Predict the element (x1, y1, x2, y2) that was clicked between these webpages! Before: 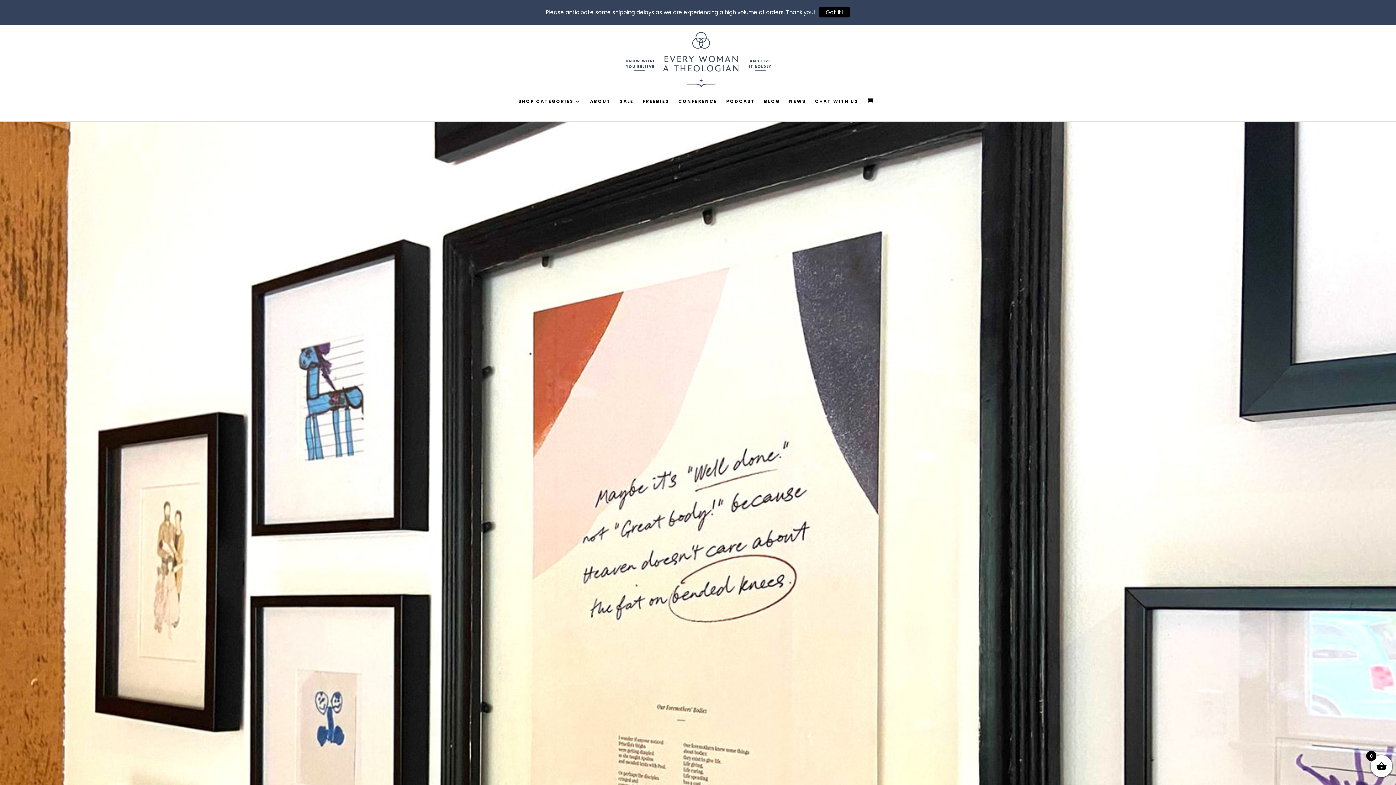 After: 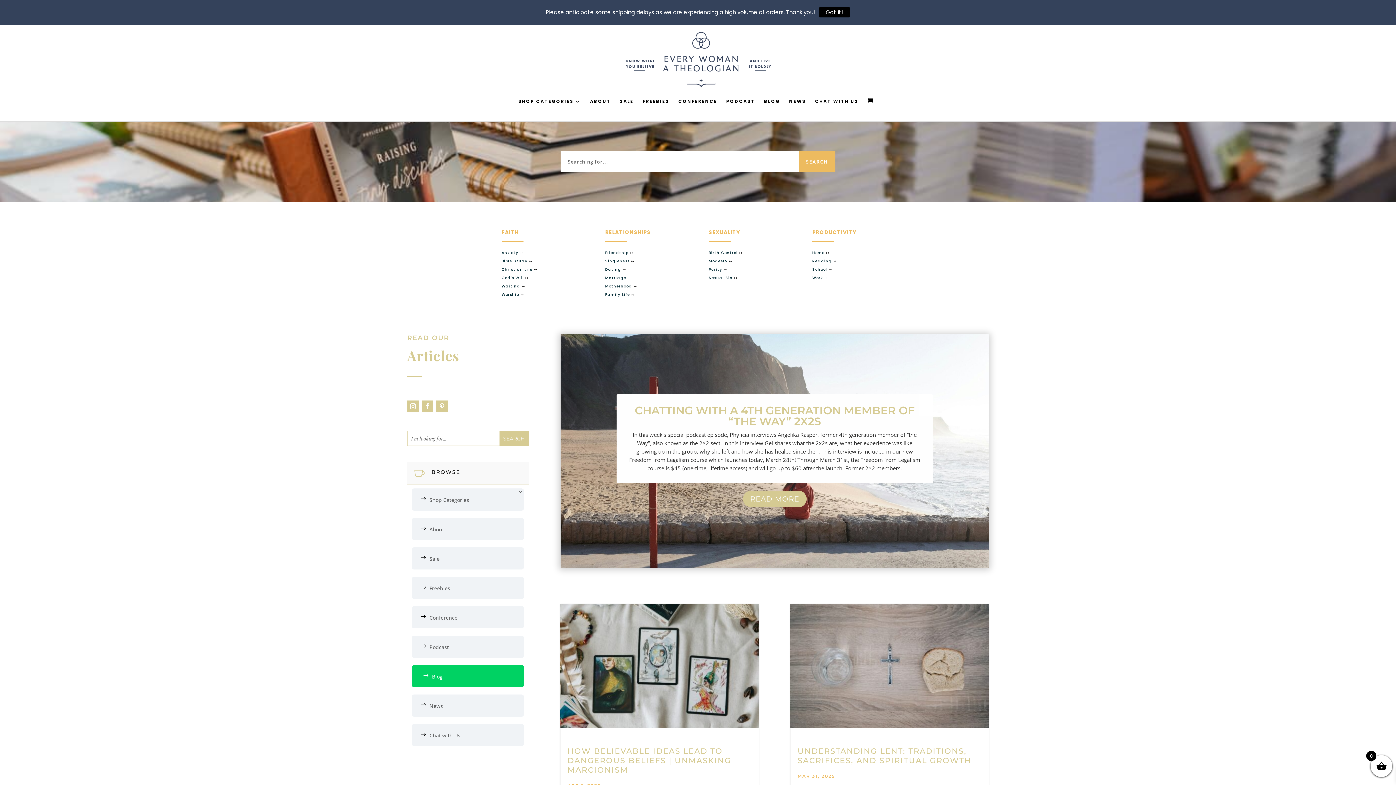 Action: label: BLOG bbox: (764, 98, 780, 114)